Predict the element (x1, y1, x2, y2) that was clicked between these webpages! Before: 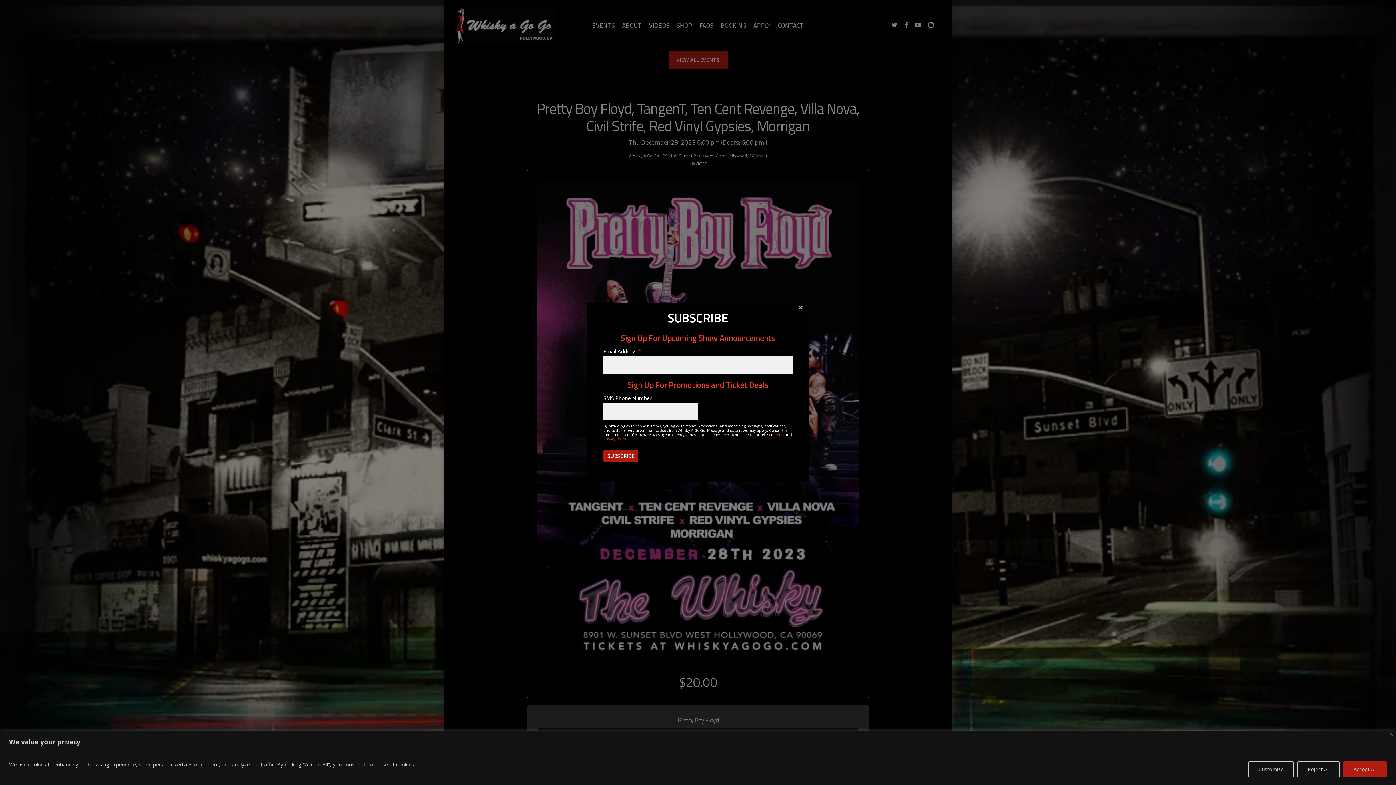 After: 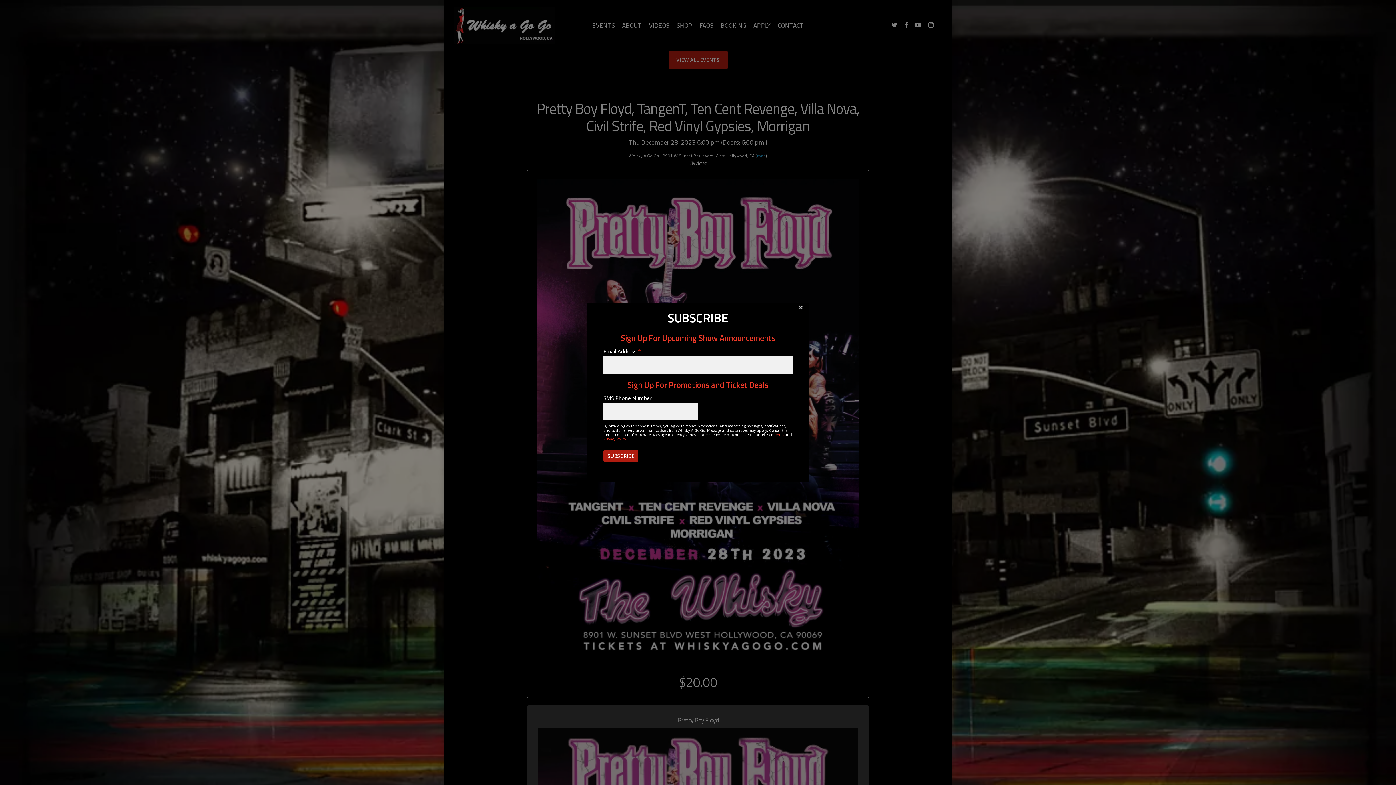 Action: bbox: (1297, 761, 1340, 777) label: Reject All